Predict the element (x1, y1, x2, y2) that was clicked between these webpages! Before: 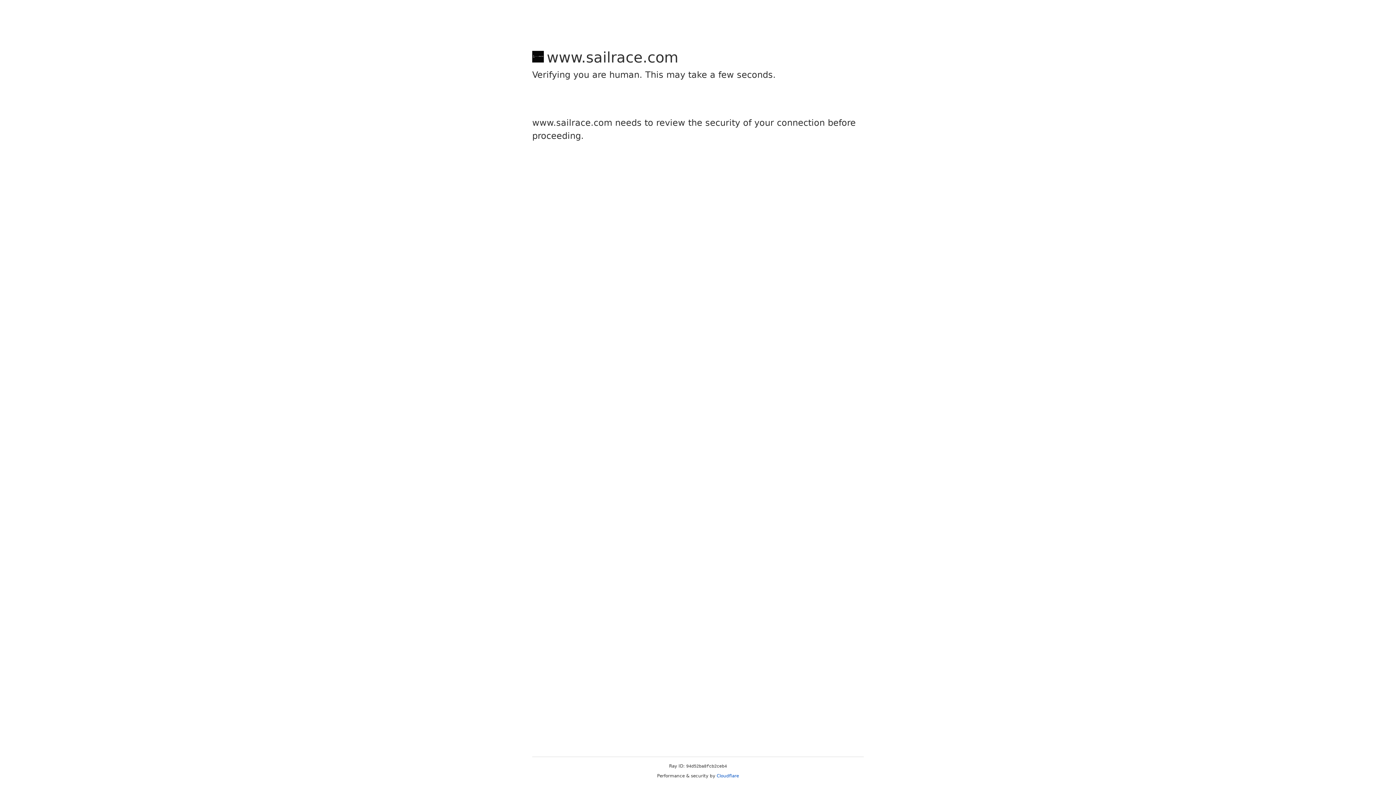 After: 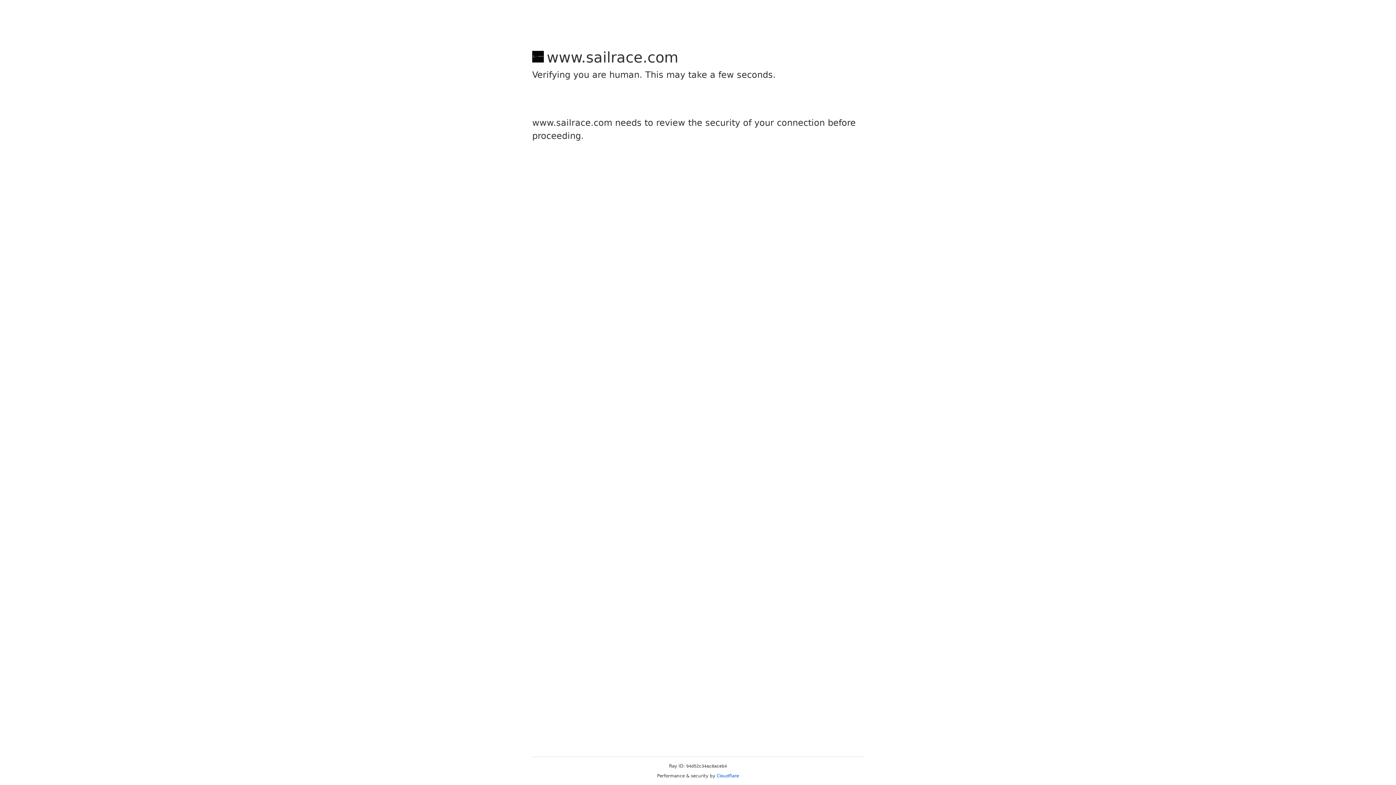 Action: label: Cloudflare bbox: (716, 773, 739, 778)